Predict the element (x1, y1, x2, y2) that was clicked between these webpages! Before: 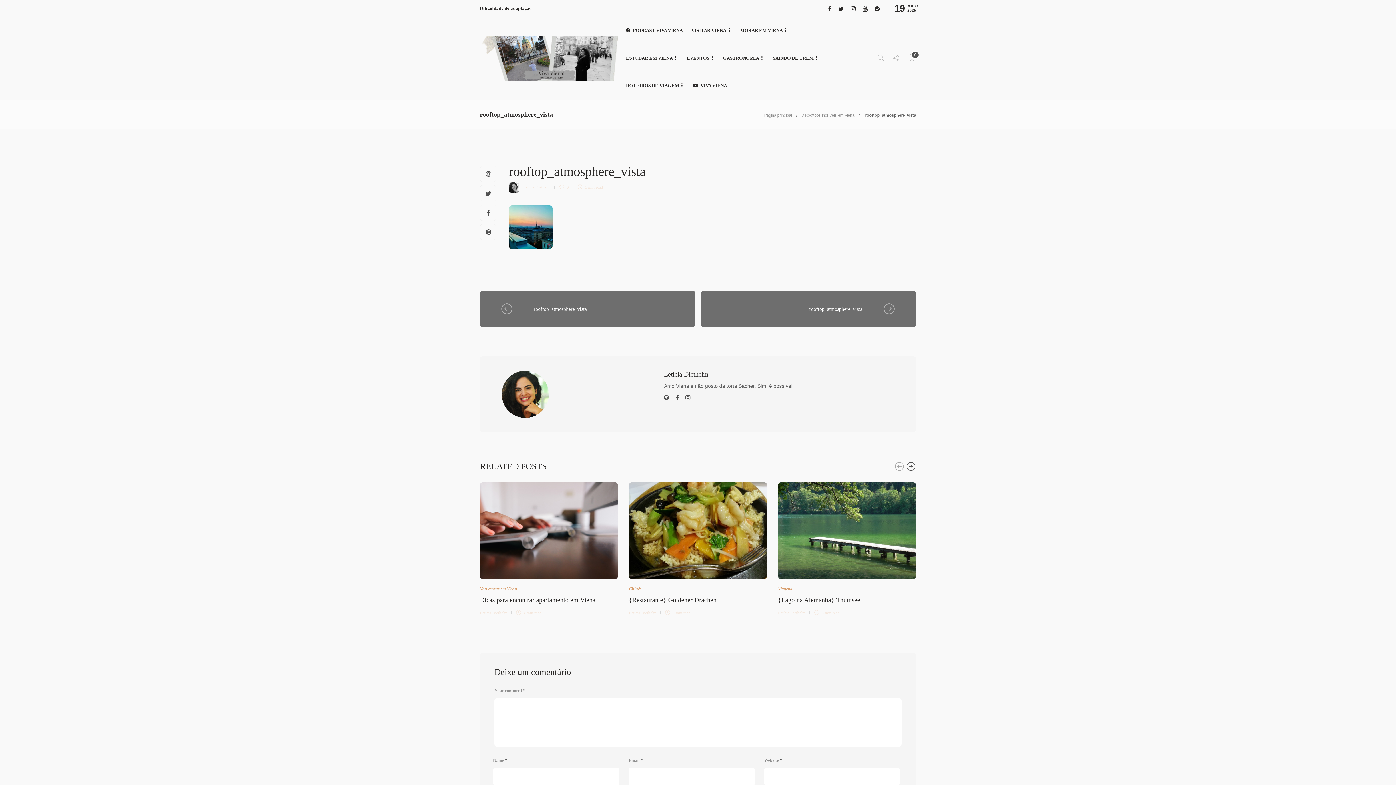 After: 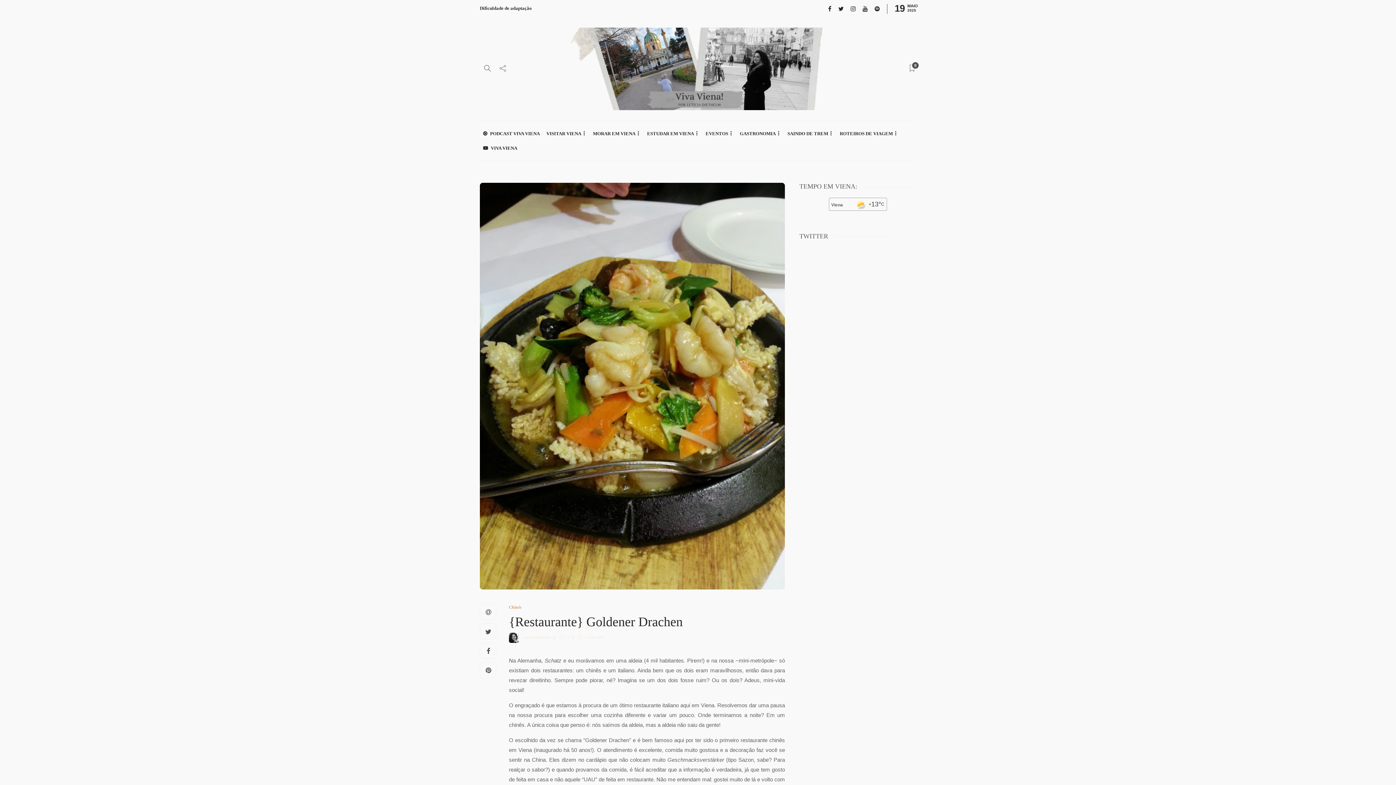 Action: label: {Restaurante} Goldener Drachen  bbox: (629, 596, 767, 604)